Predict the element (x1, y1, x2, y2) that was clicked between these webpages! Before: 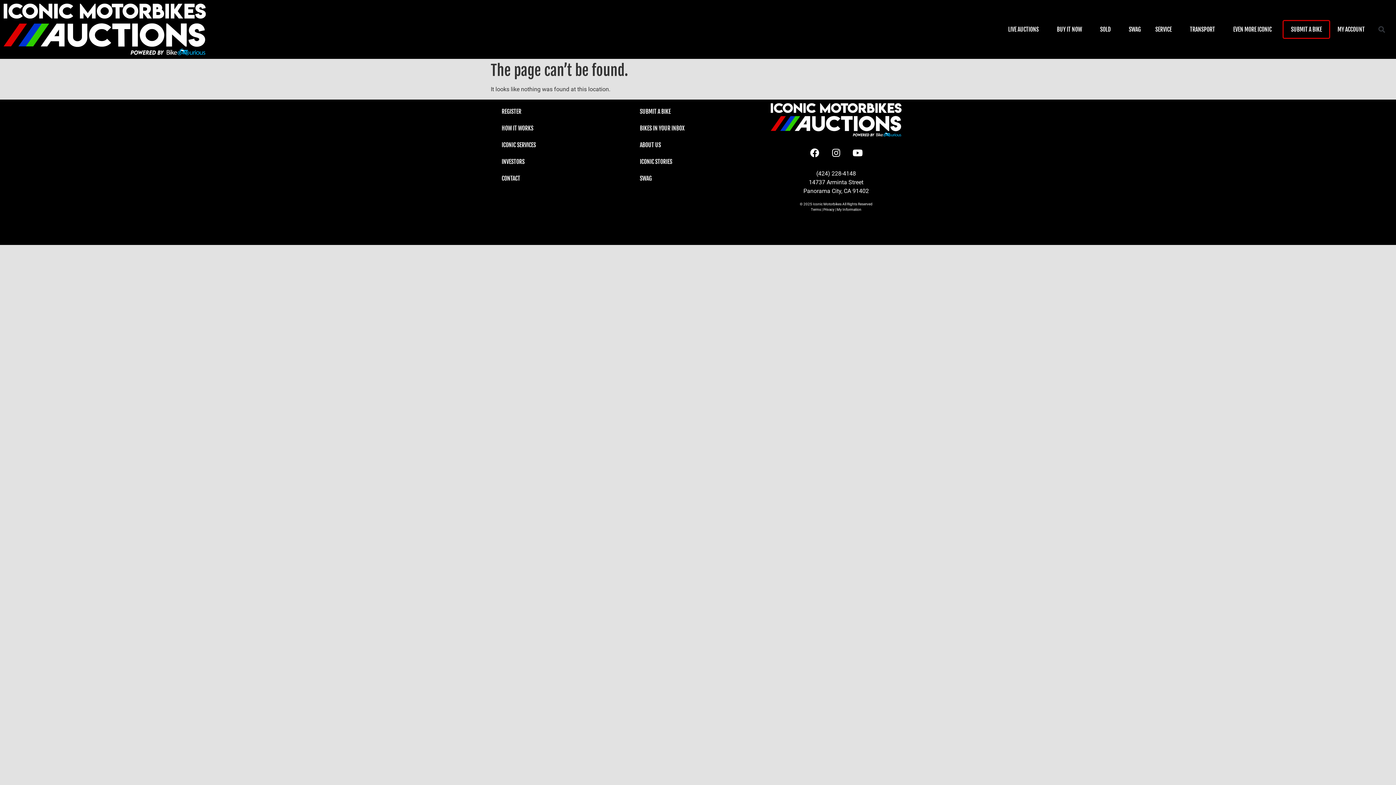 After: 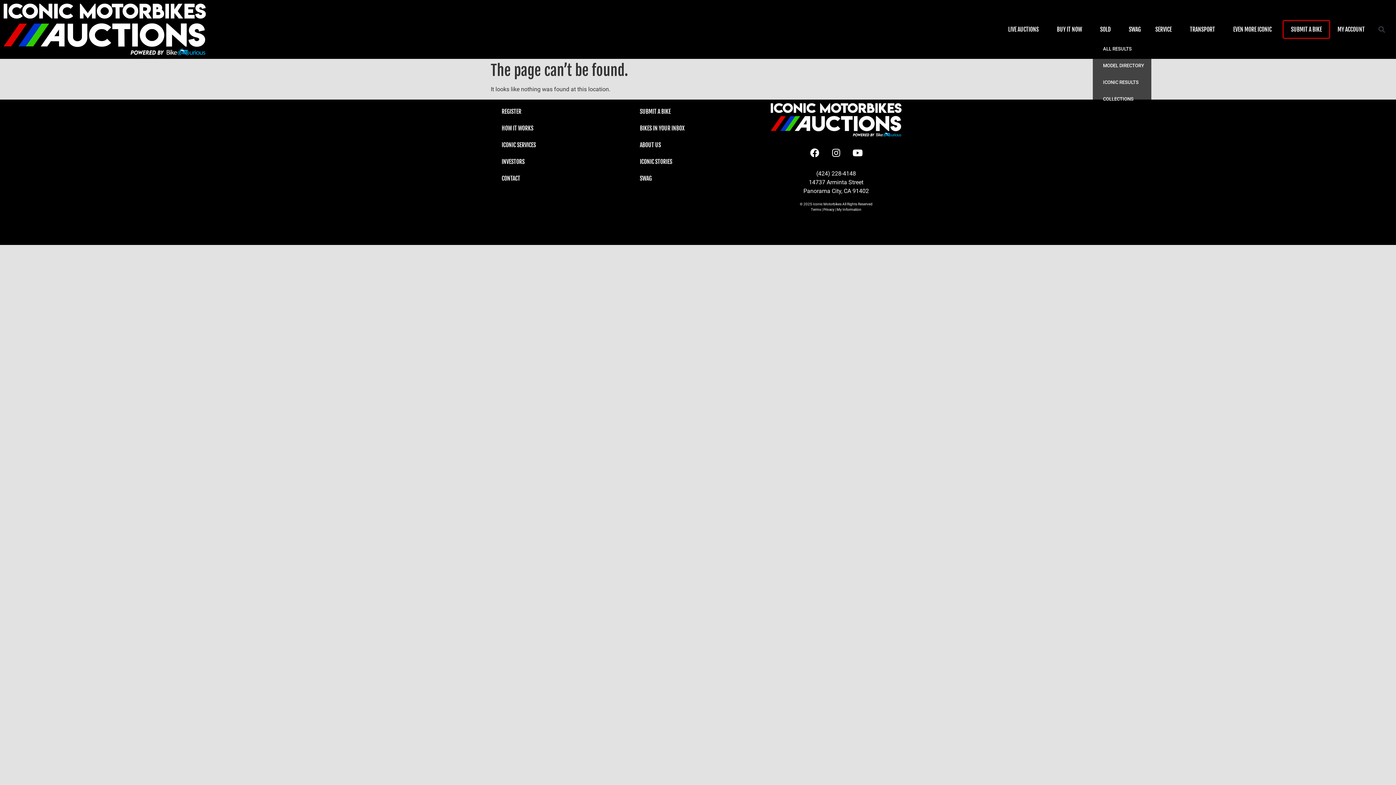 Action: label: SOLD bbox: (1093, 19, 1121, 38)